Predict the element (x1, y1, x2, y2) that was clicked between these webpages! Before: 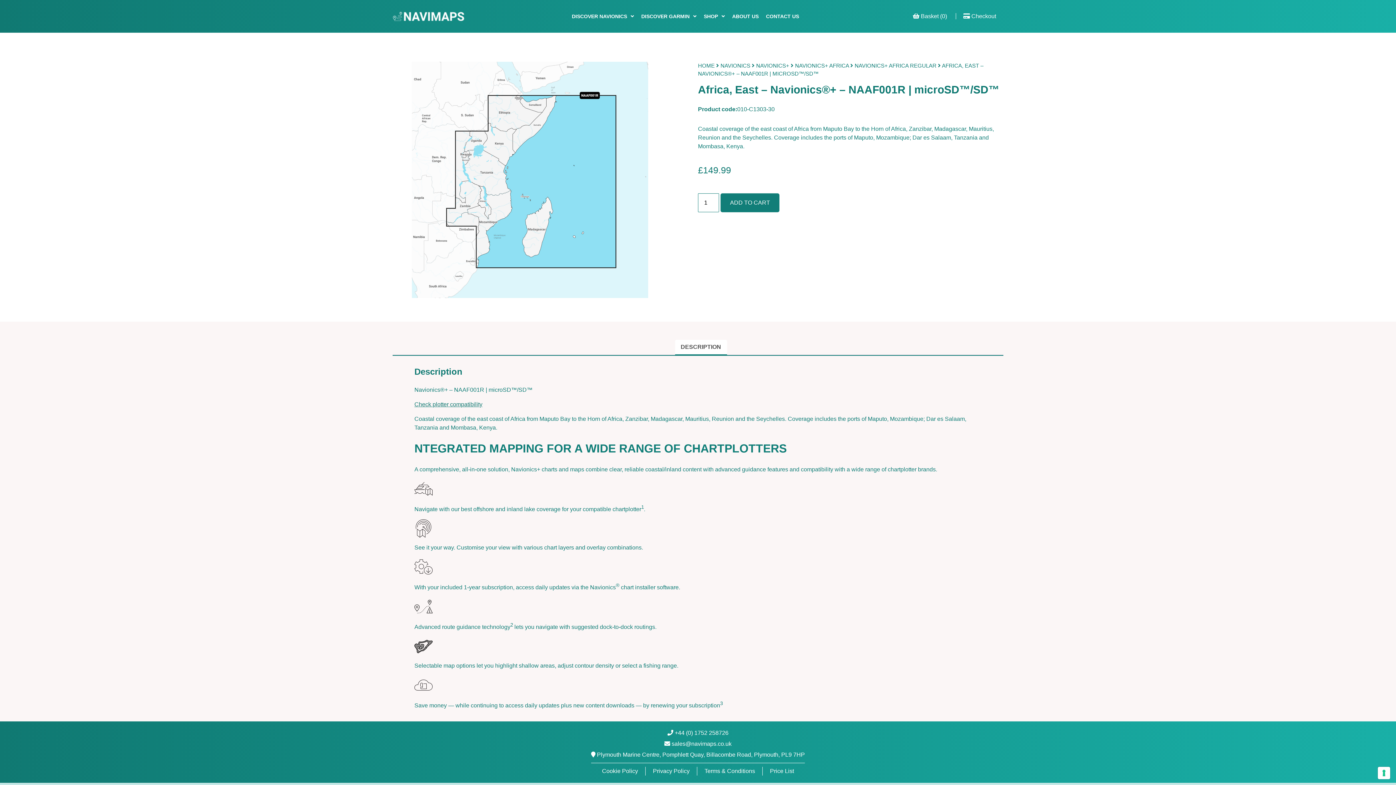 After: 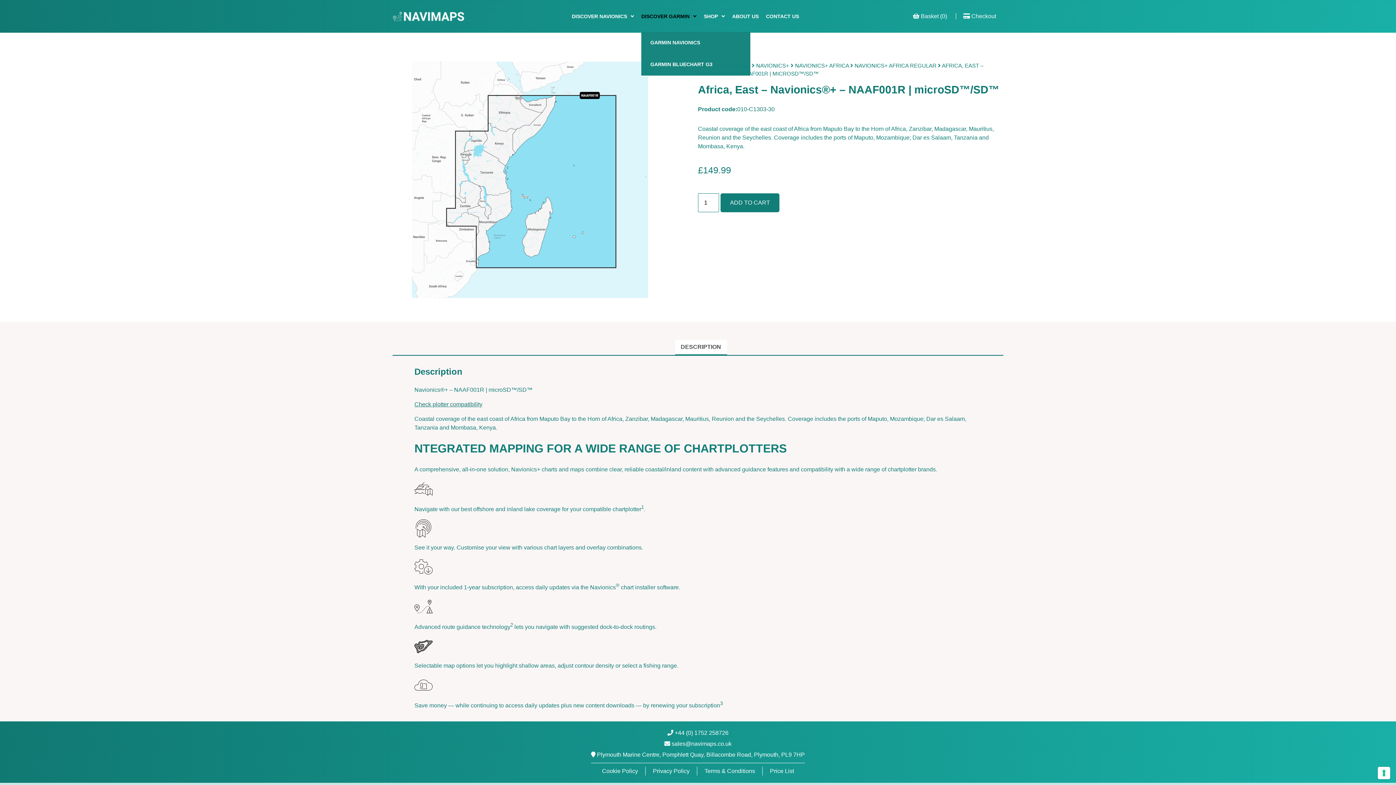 Action: bbox: (641, 11, 696, 21) label: DISCOVER GARMIN